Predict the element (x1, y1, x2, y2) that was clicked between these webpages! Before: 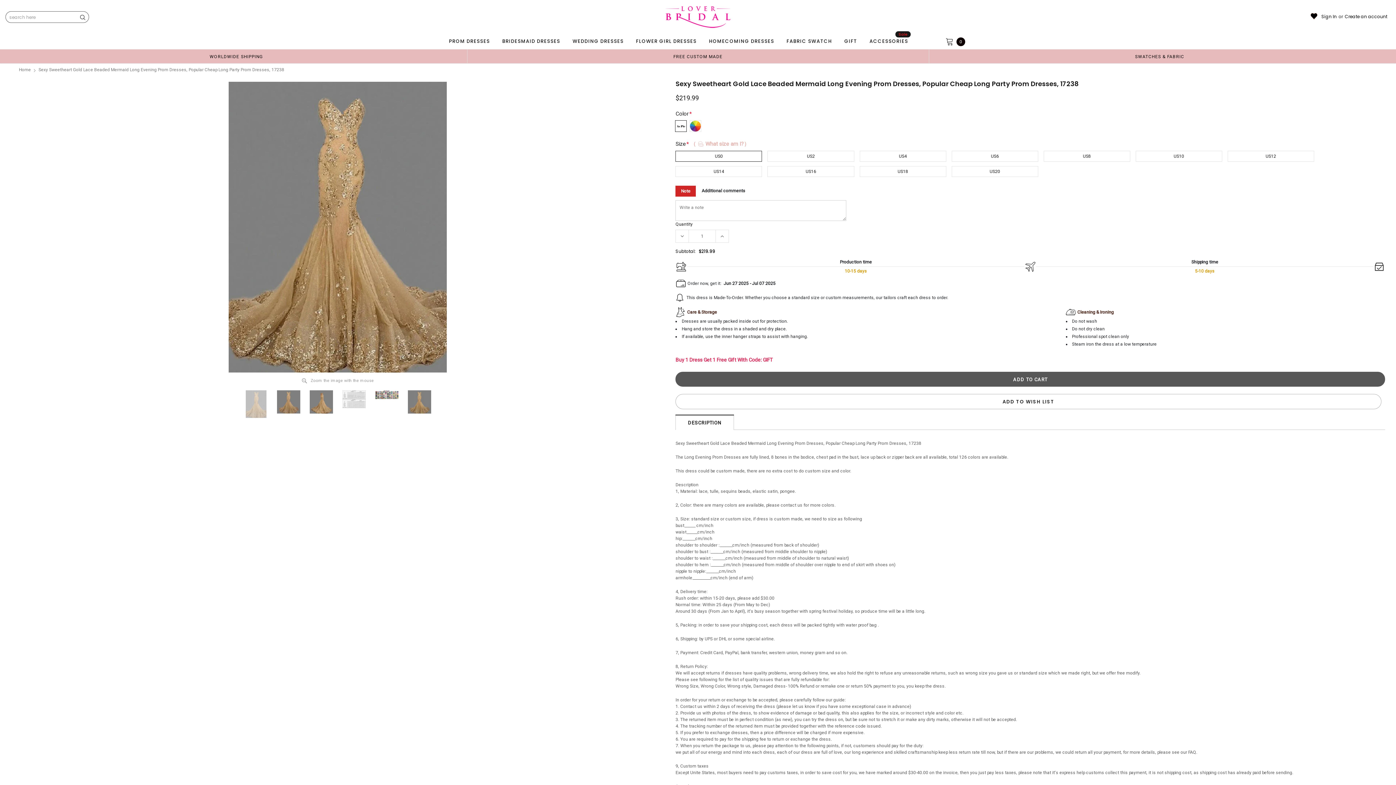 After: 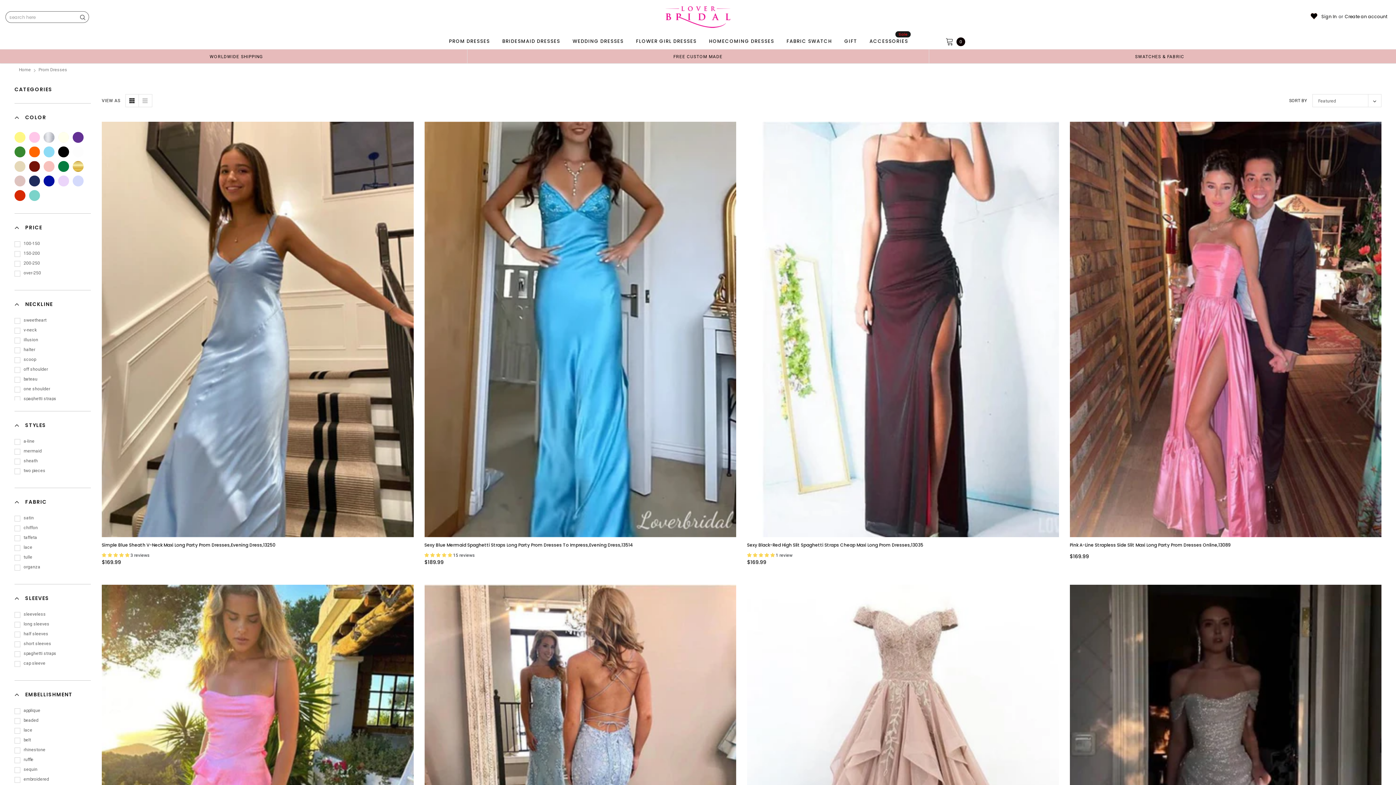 Action: label: PROM DRESSES bbox: (449, 34, 492, 48)